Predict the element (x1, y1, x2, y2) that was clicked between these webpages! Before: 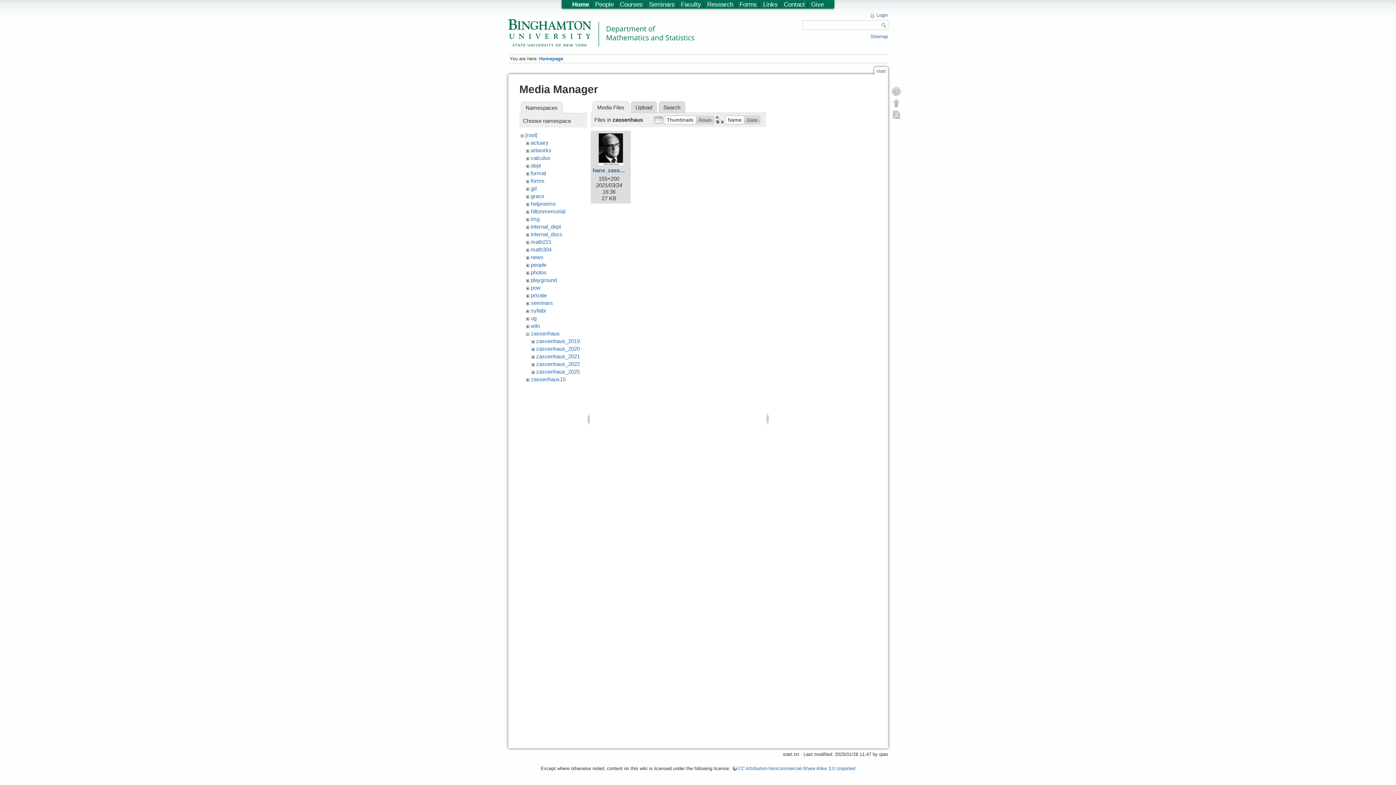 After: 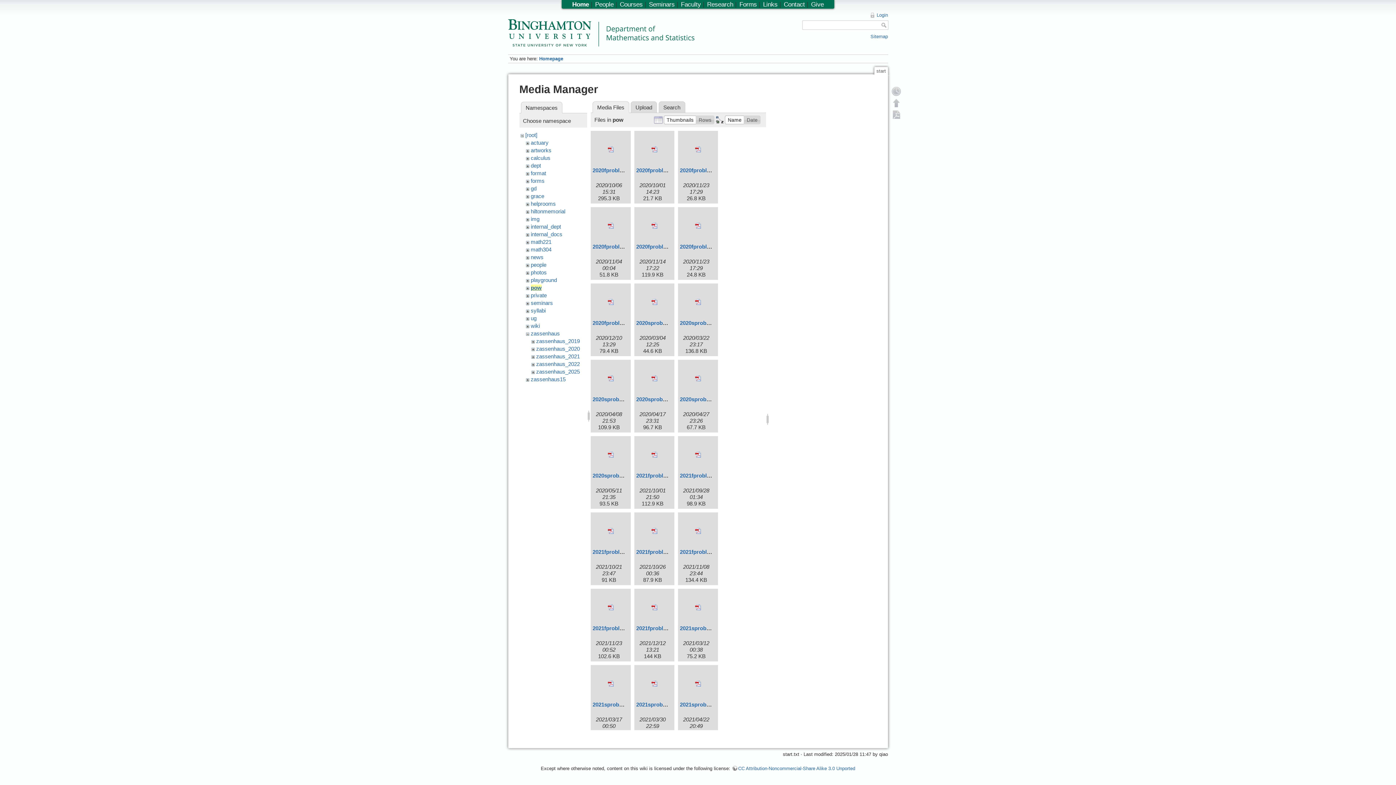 Action: bbox: (530, 284, 540, 290) label: pow